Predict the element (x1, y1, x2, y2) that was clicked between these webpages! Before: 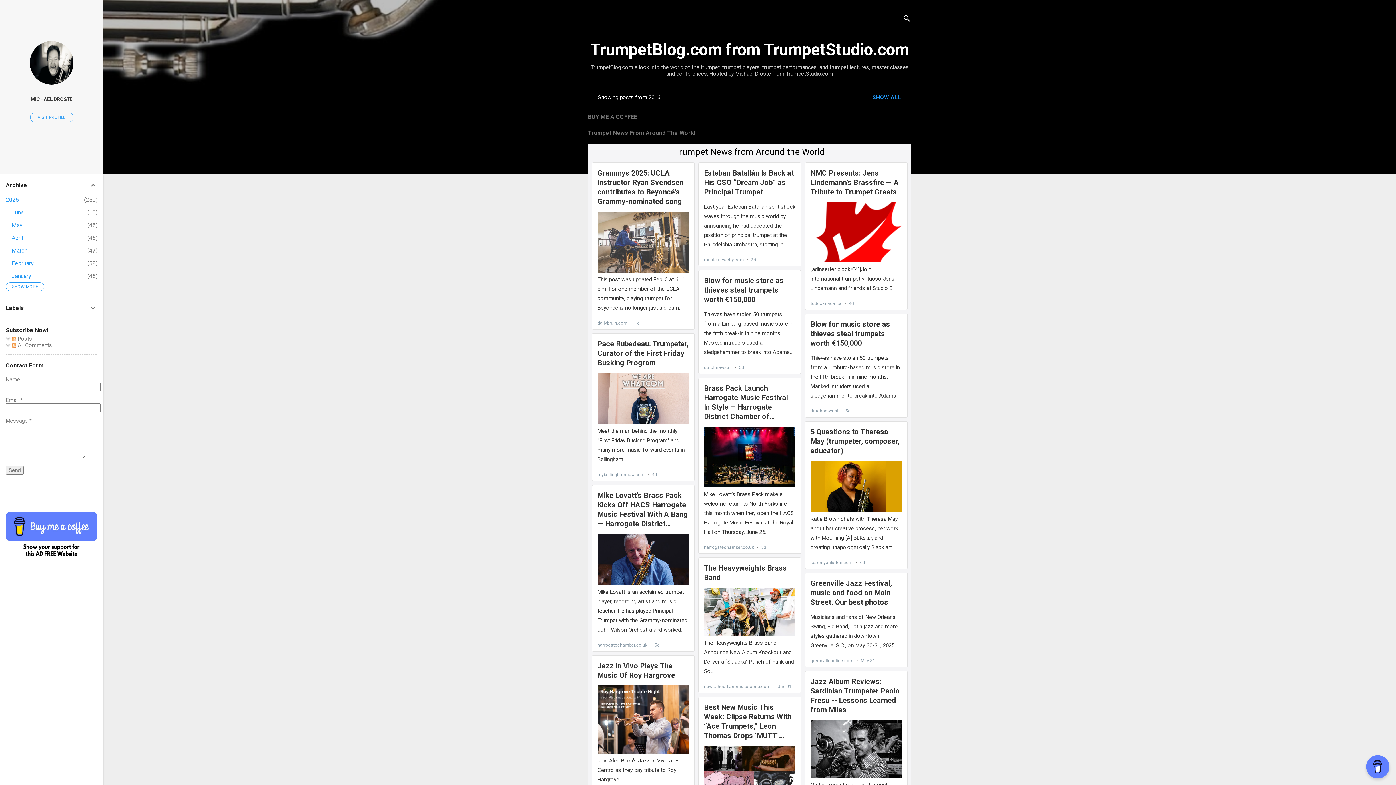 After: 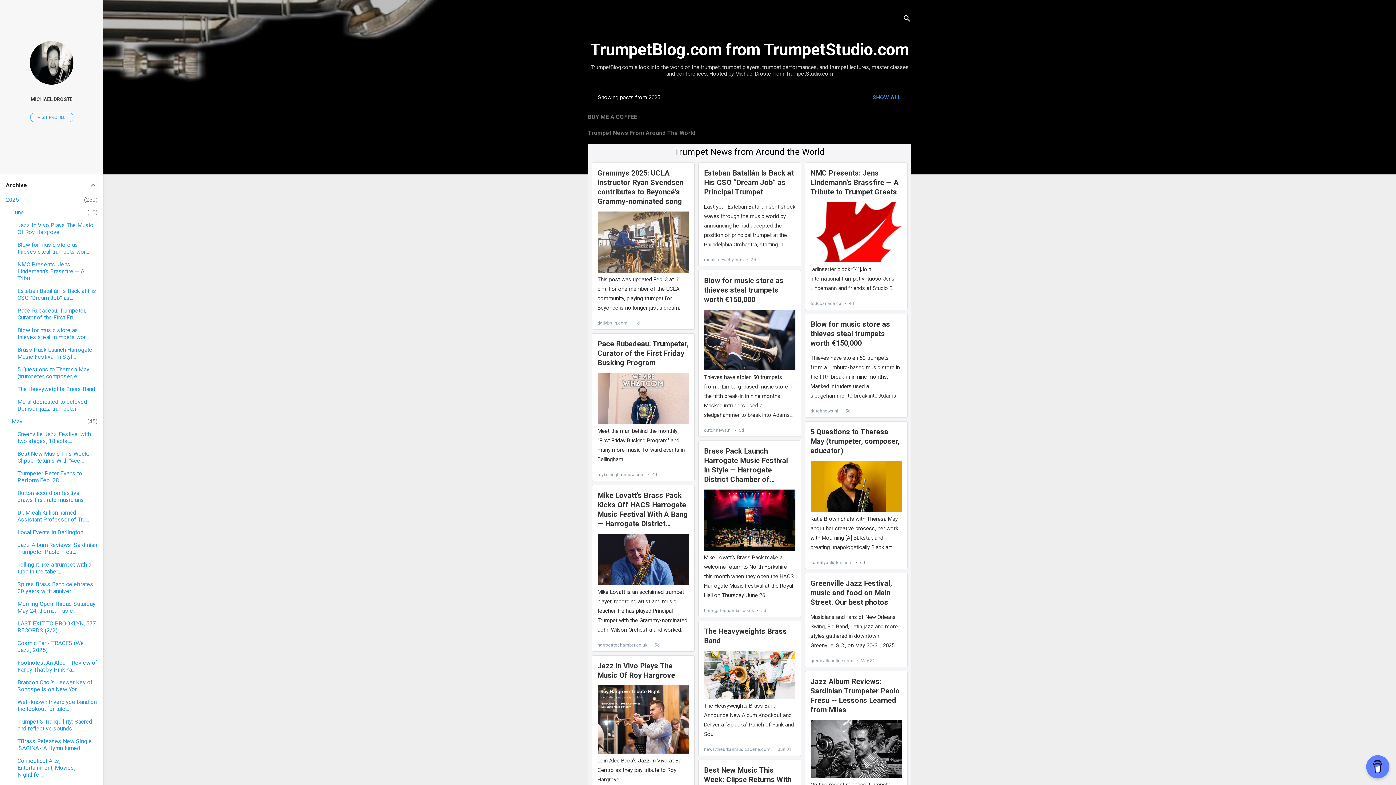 Action: bbox: (5, 196, 18, 203) label: 2025
250